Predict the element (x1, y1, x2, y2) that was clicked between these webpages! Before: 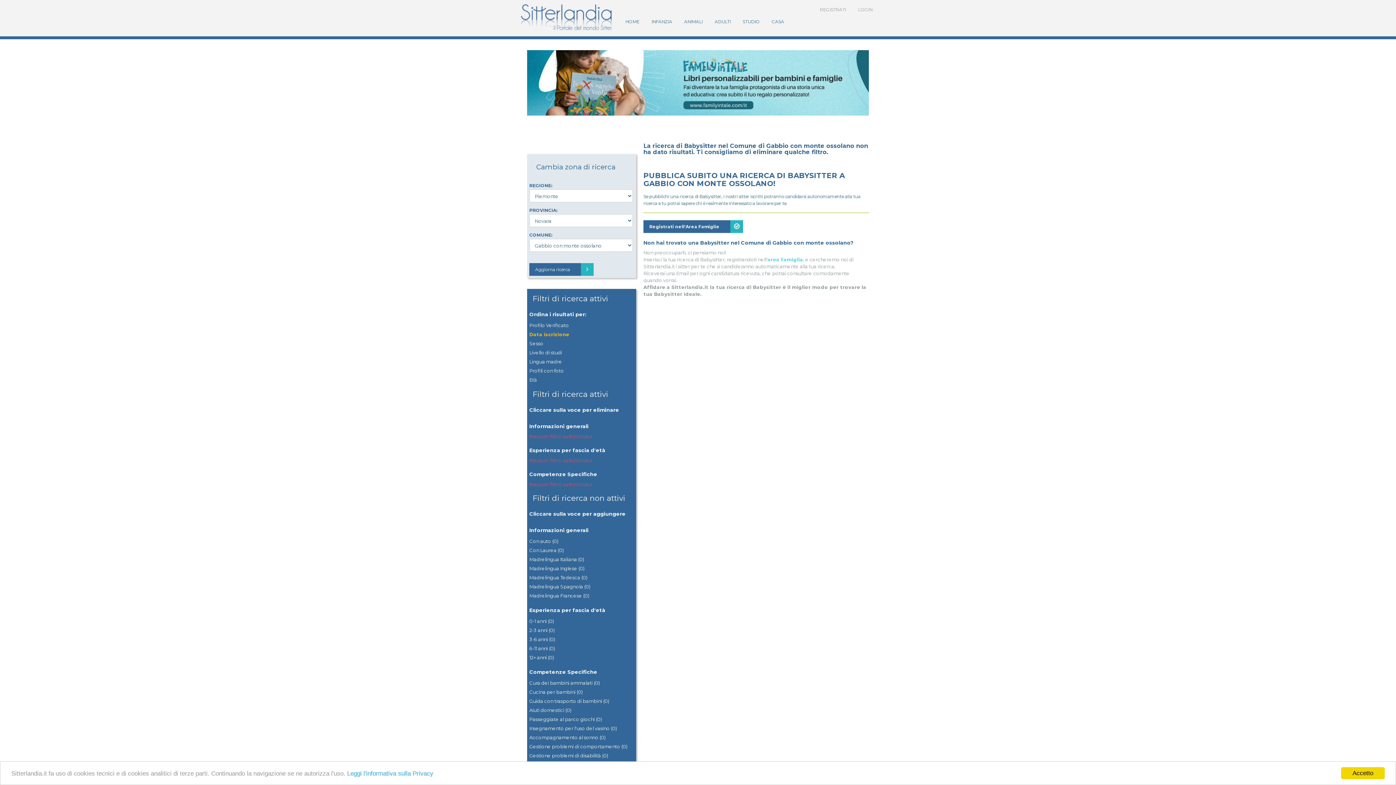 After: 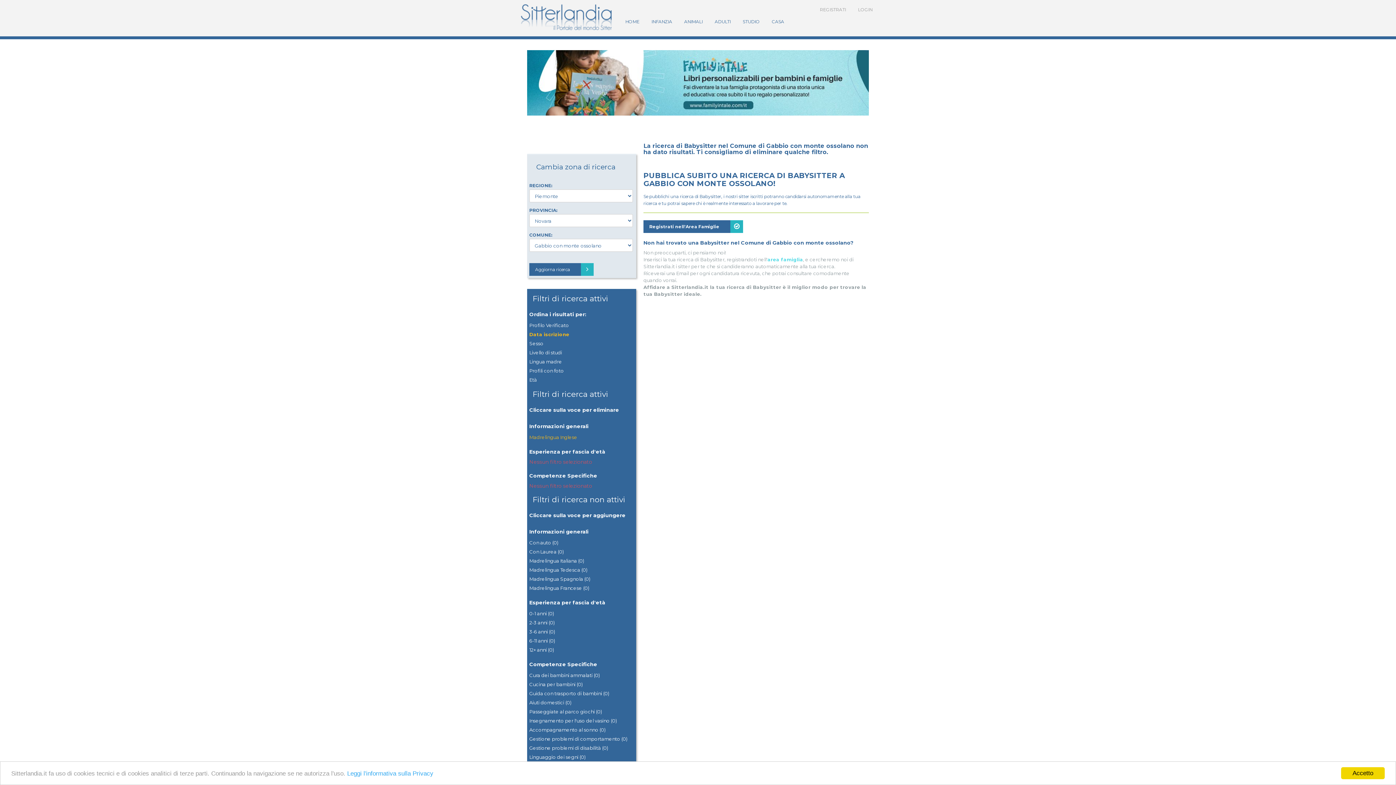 Action: label: Madrelingua Inglese (0) bbox: (527, 564, 636, 573)